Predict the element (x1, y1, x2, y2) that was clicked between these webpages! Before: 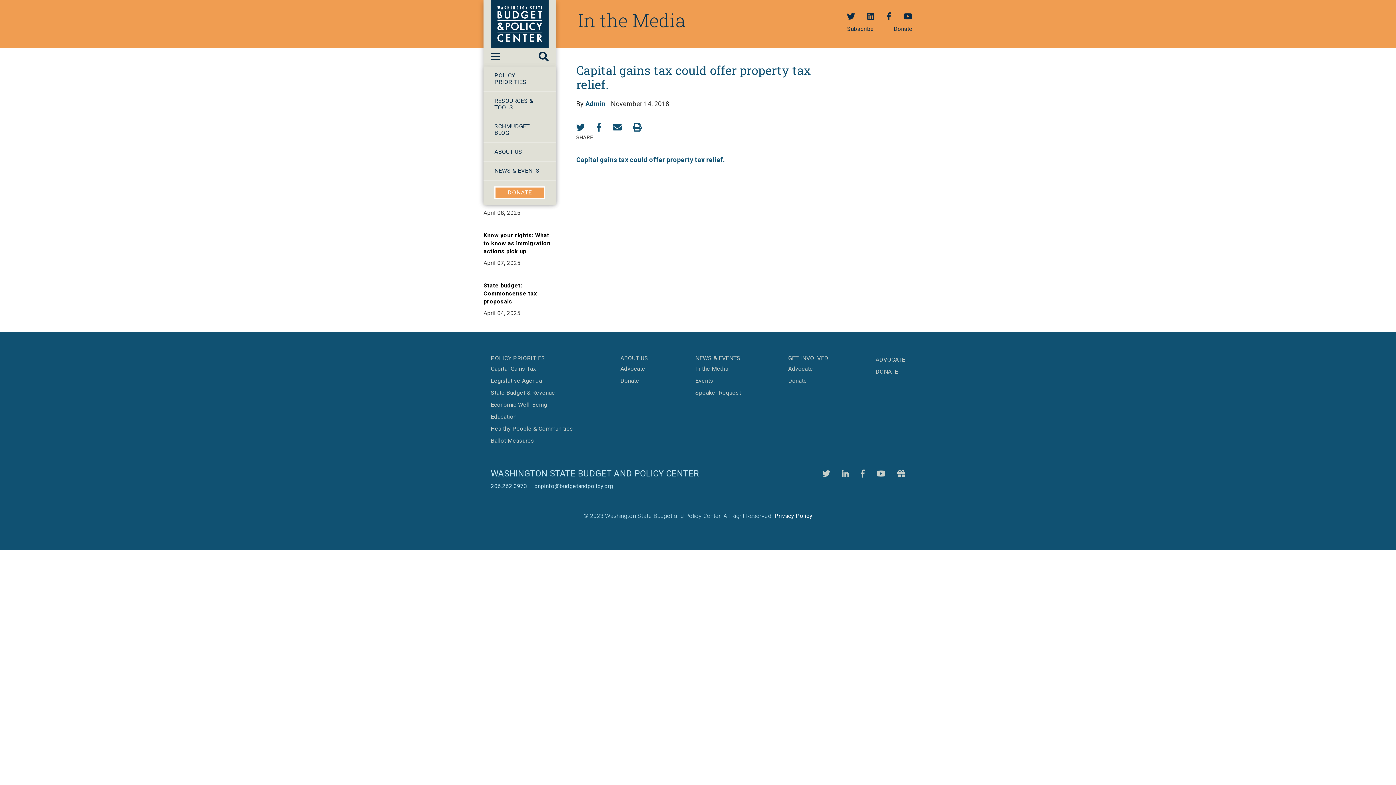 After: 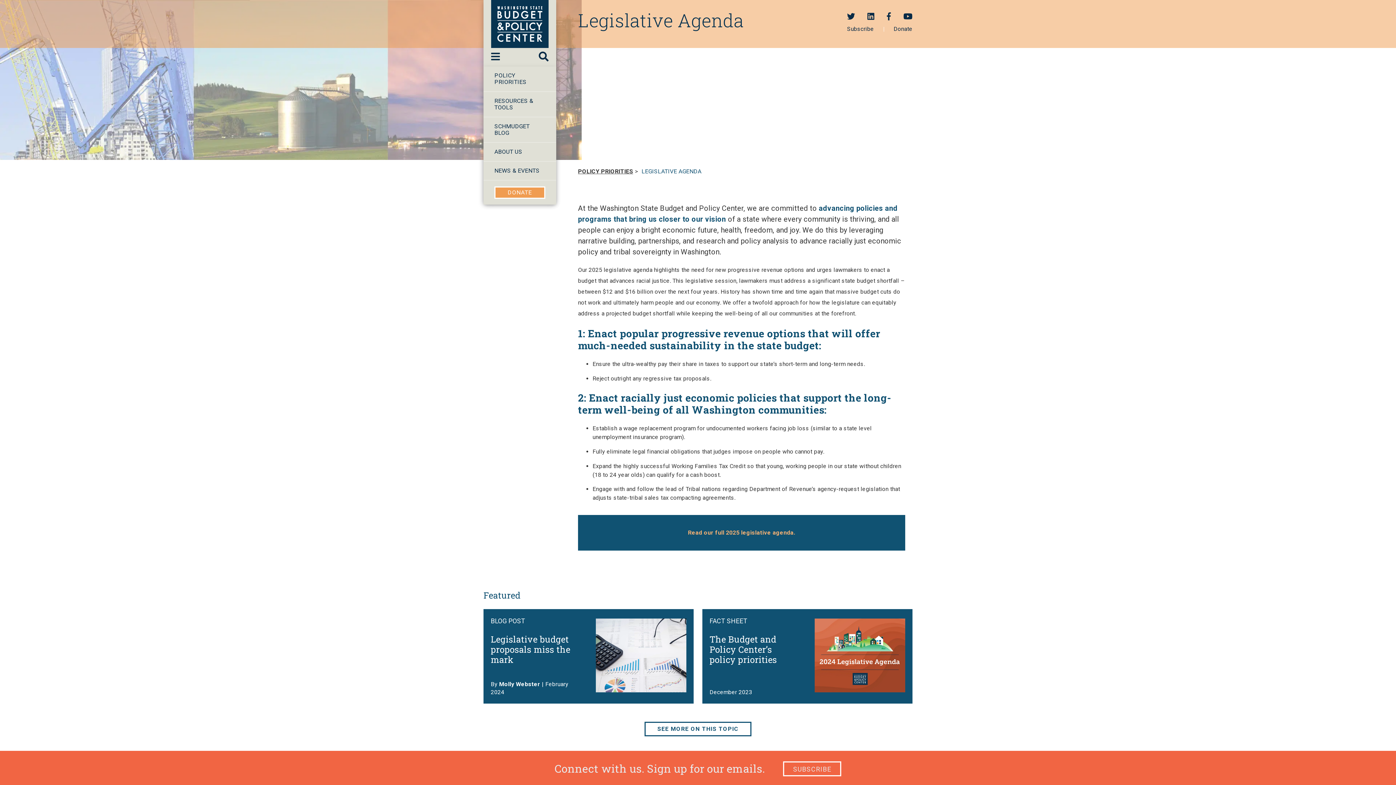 Action: bbox: (490, 377, 542, 384) label: Legislative Agenda